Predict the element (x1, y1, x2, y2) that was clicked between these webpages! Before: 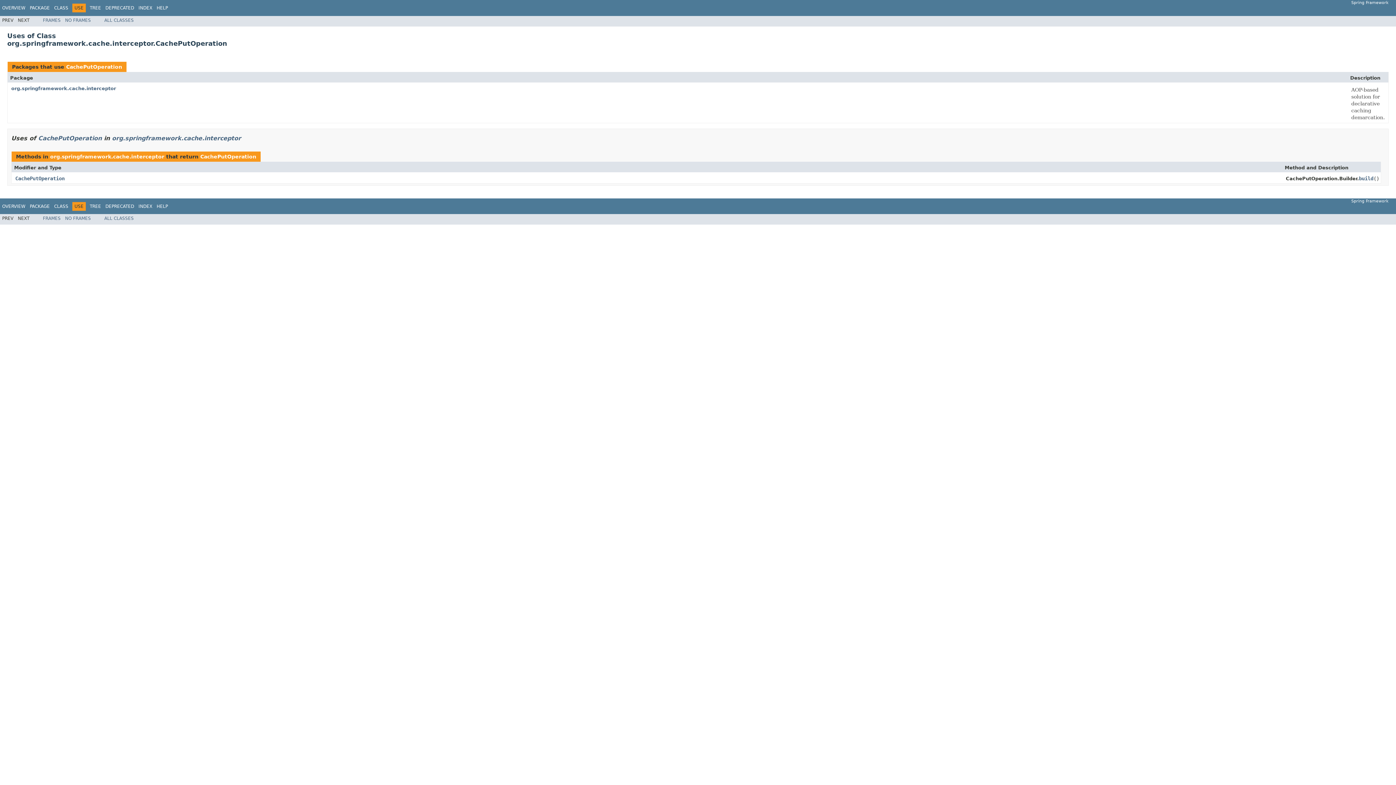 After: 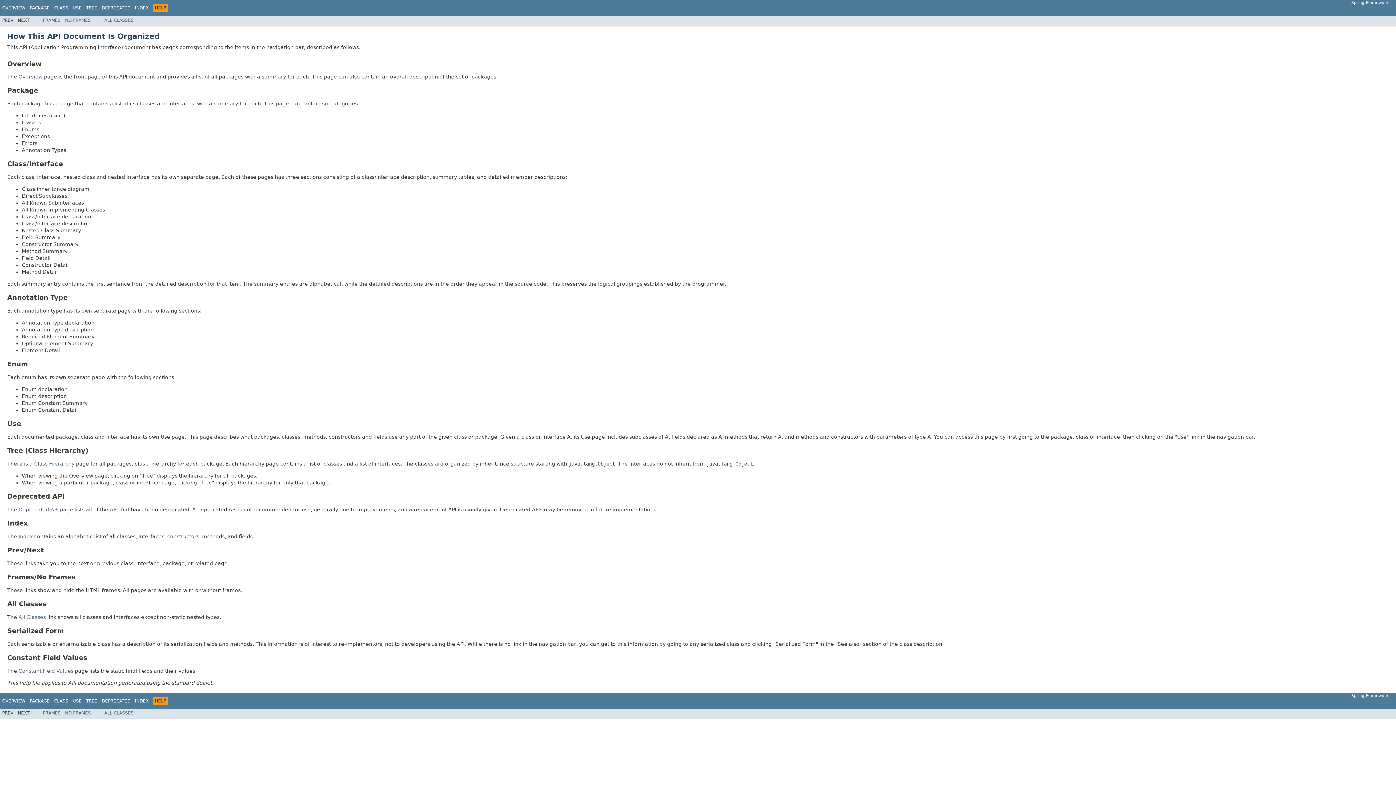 Action: label: HELP bbox: (156, 5, 168, 10)